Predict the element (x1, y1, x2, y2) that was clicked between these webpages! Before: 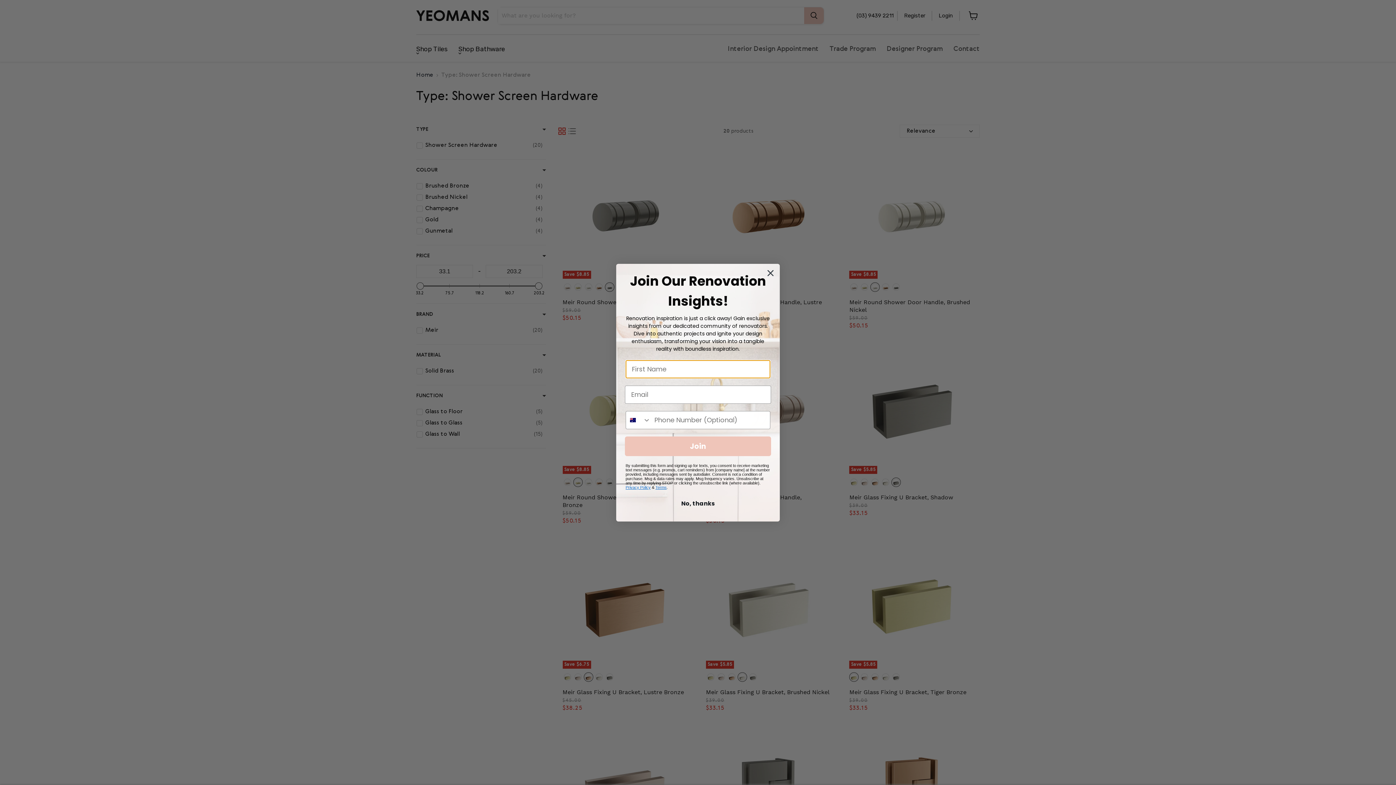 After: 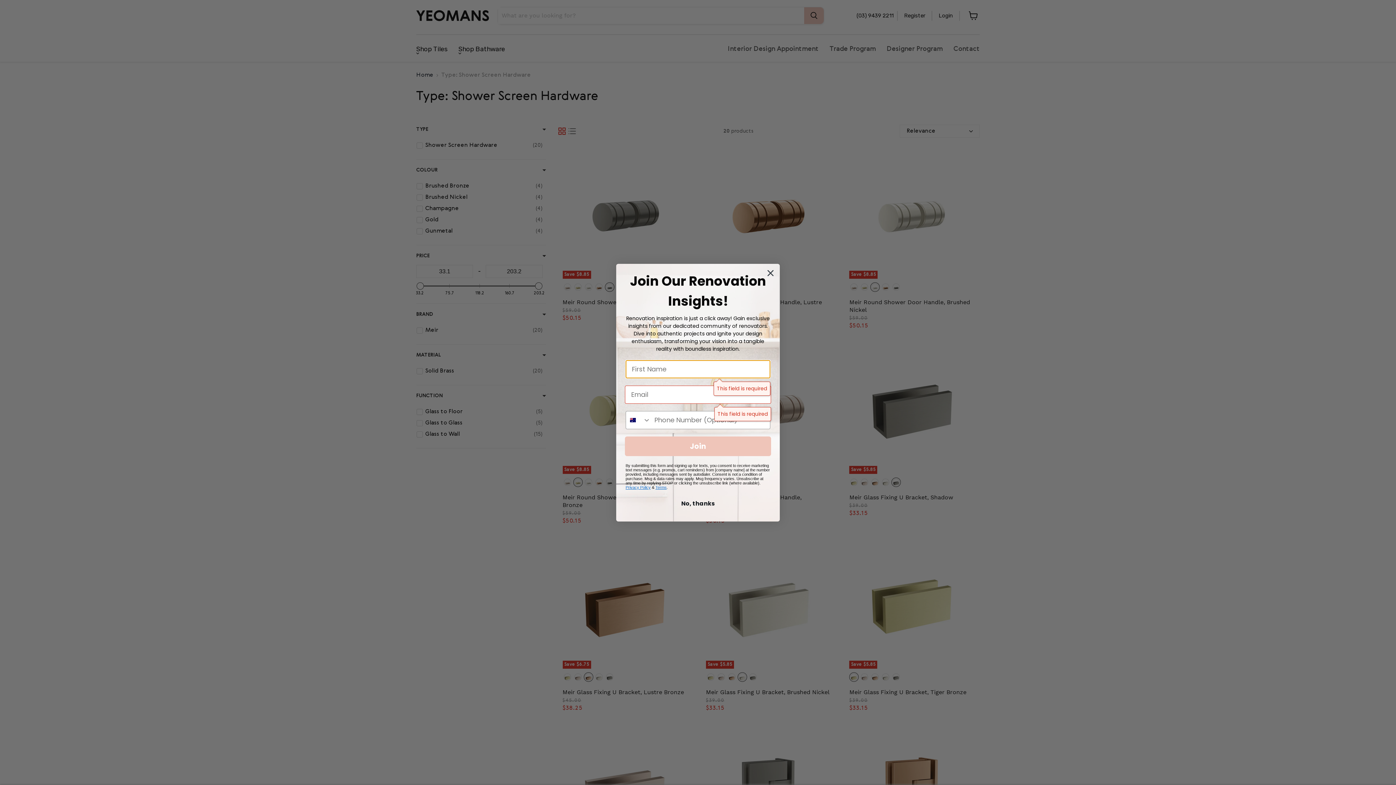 Action: bbox: (625, 436, 771, 456) label: Join